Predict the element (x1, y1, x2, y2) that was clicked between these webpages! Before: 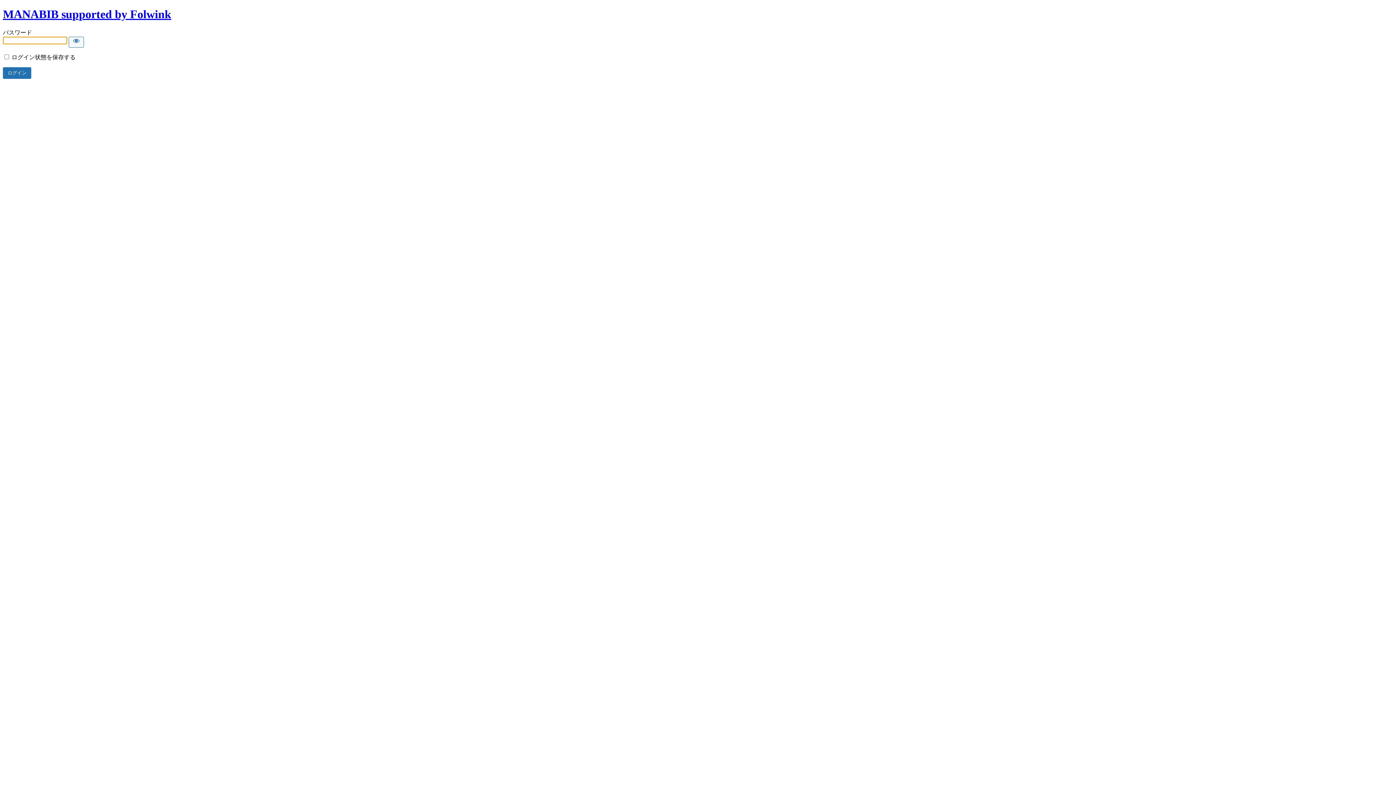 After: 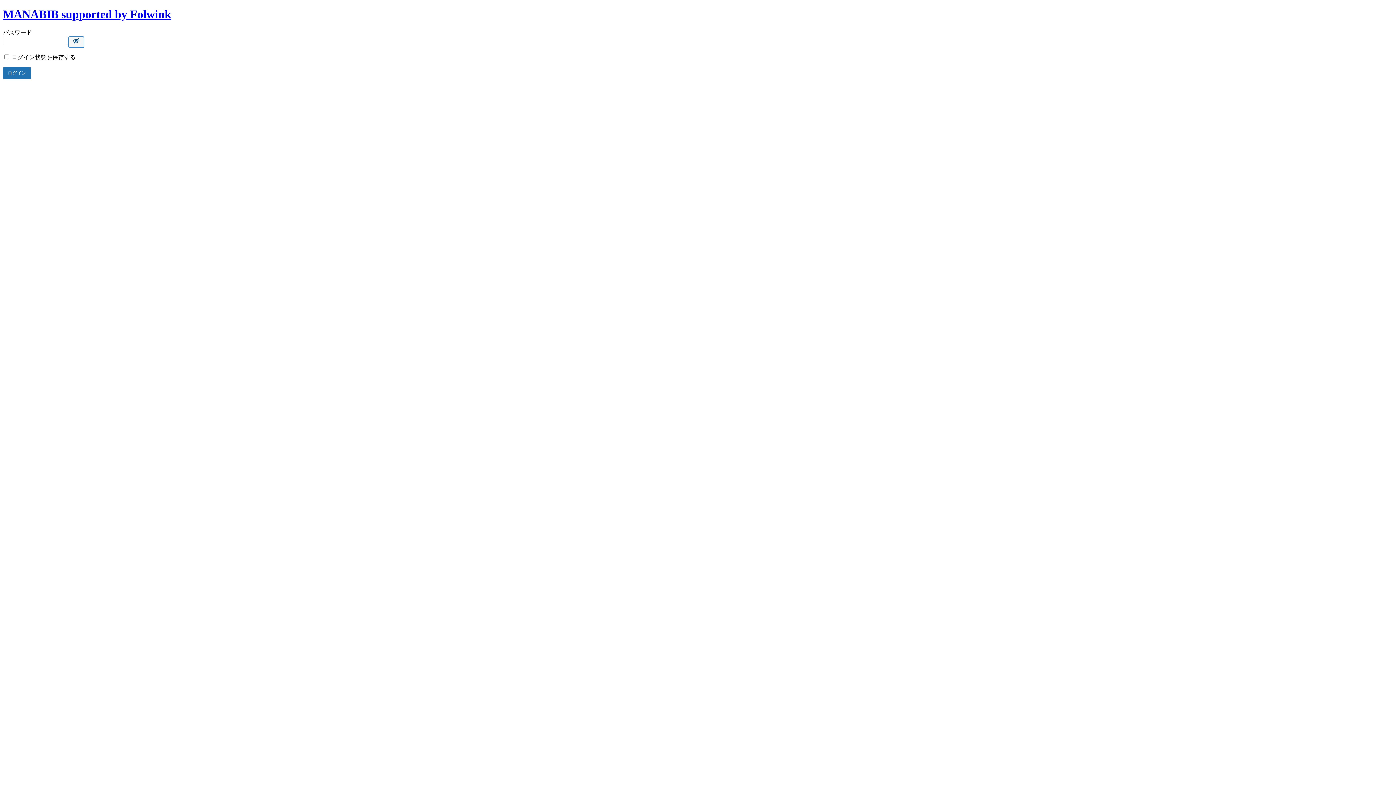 Action: bbox: (68, 36, 84, 47) label: Show password